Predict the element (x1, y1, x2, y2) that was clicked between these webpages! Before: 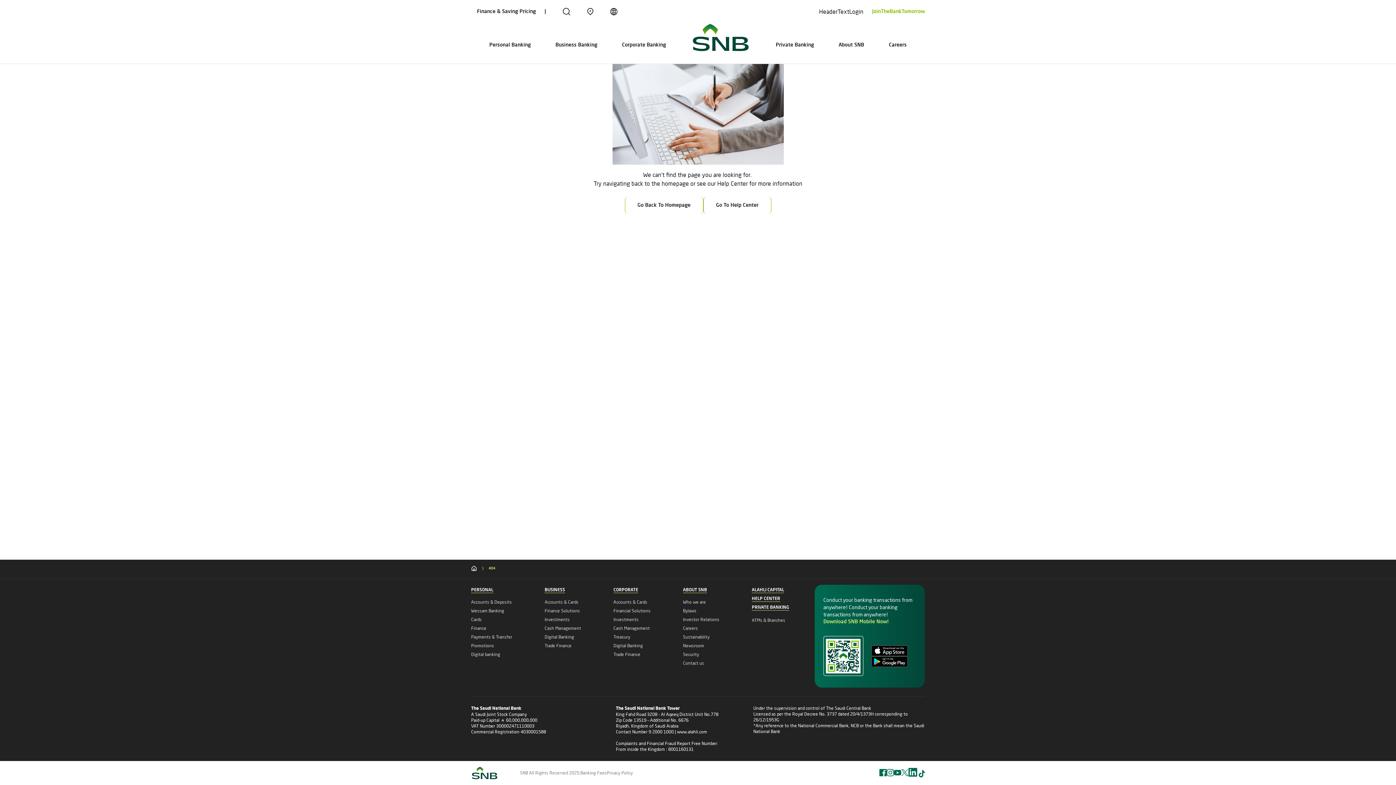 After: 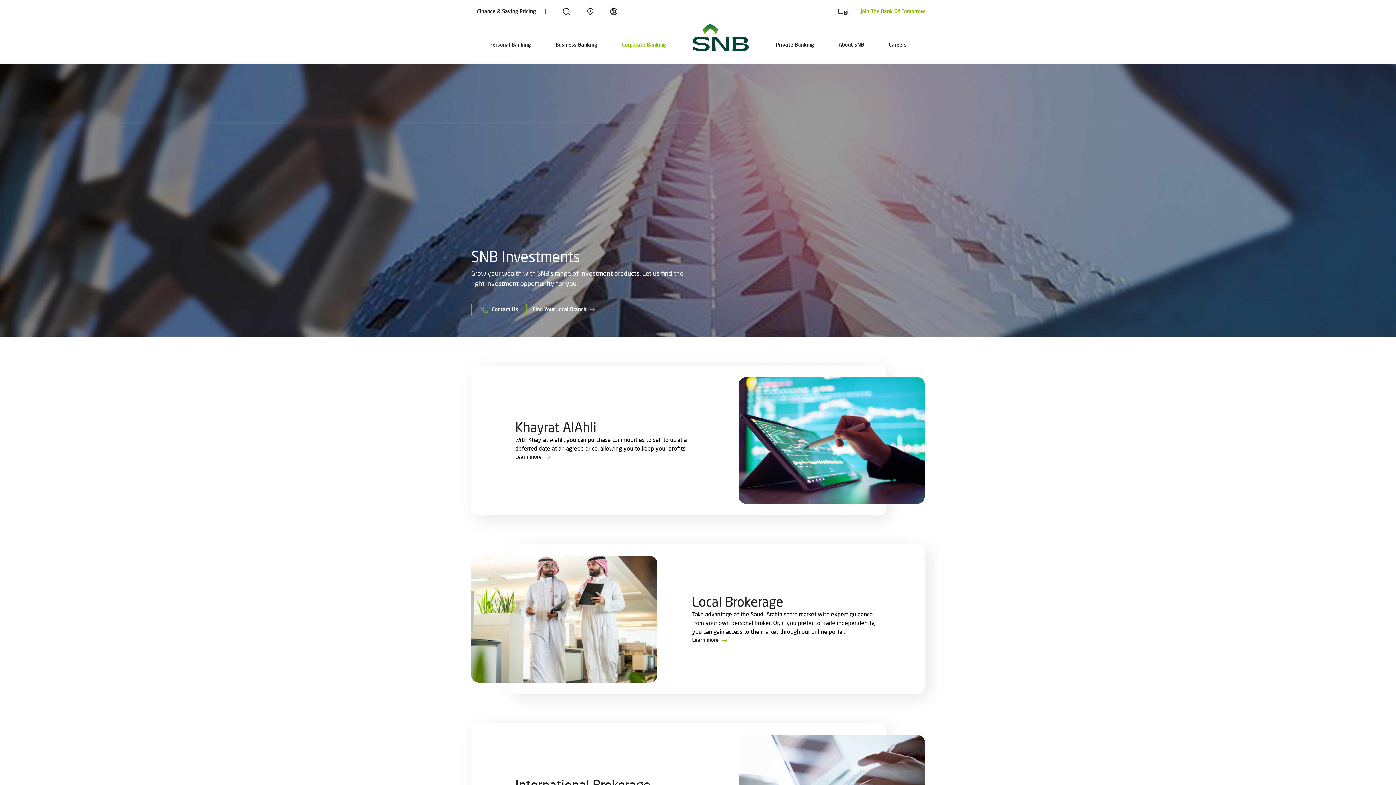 Action: label: Investments bbox: (613, 617, 638, 622)